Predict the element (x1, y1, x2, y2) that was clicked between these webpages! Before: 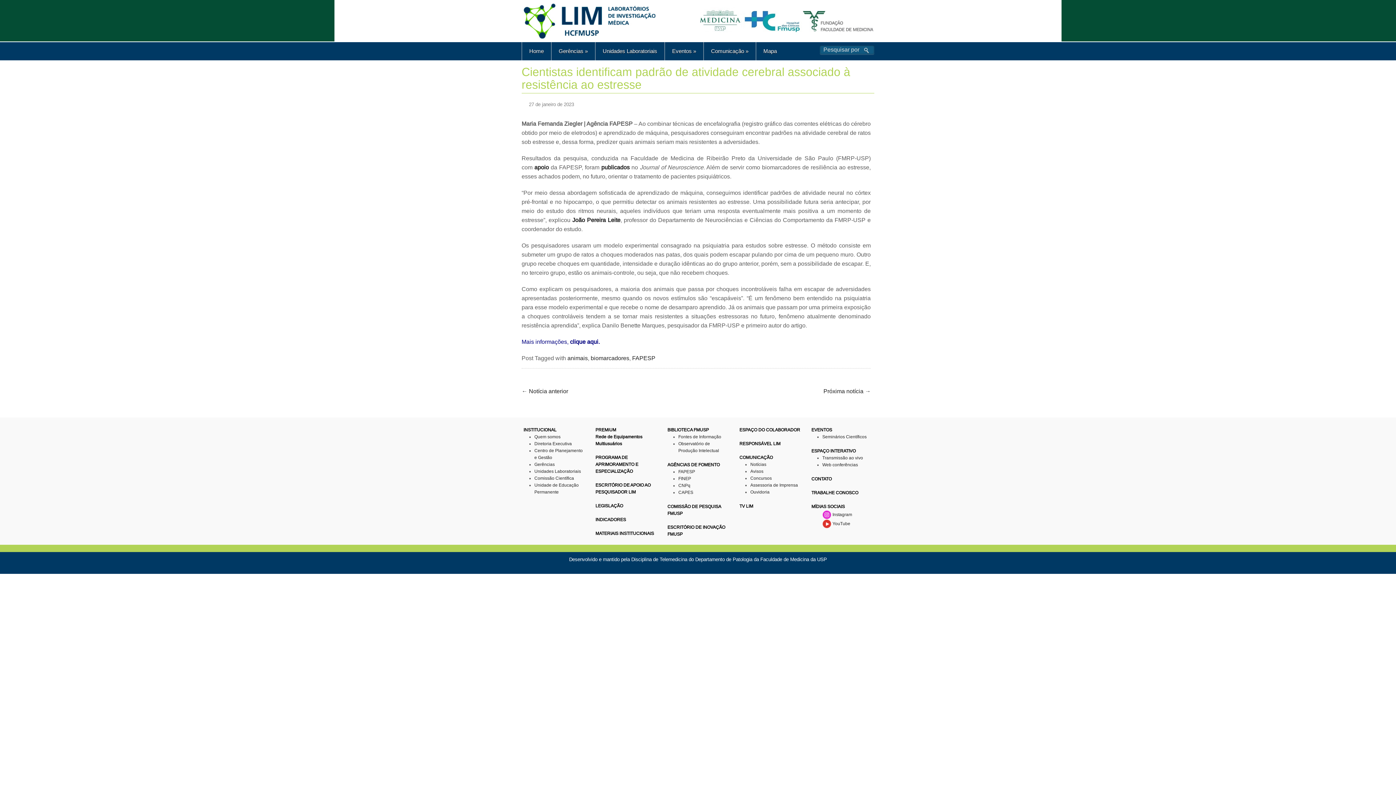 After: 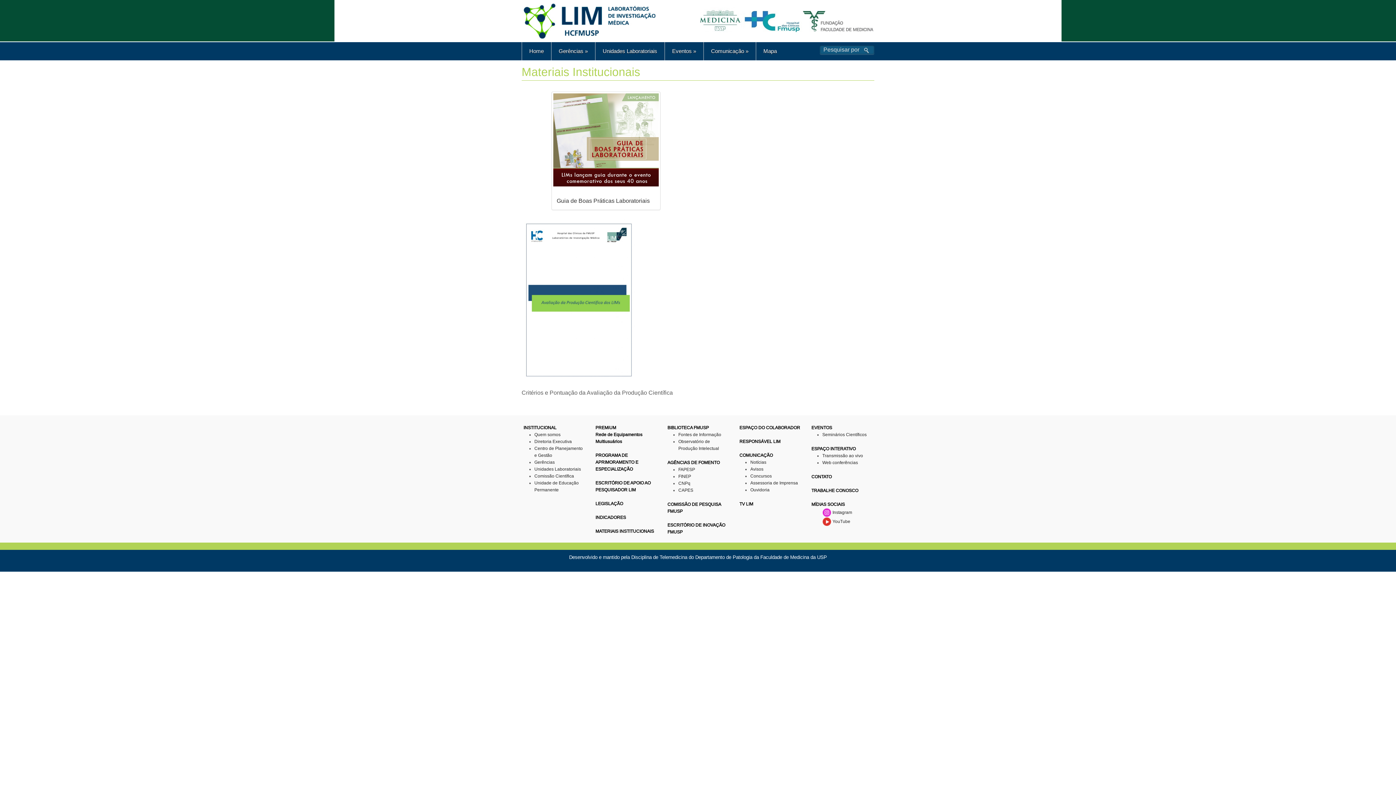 Action: label: MATERIAIS INSTITUCIONAIS bbox: (595, 531, 654, 536)